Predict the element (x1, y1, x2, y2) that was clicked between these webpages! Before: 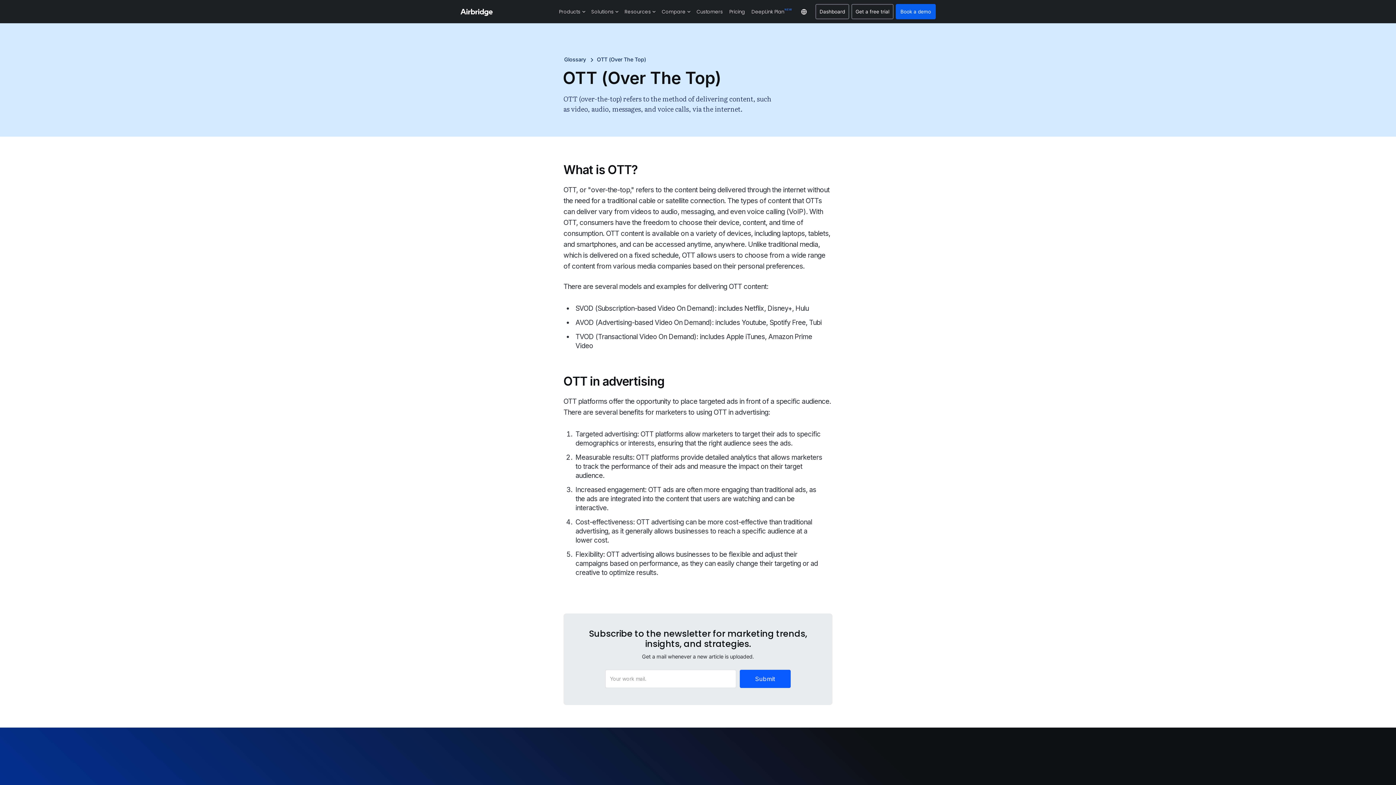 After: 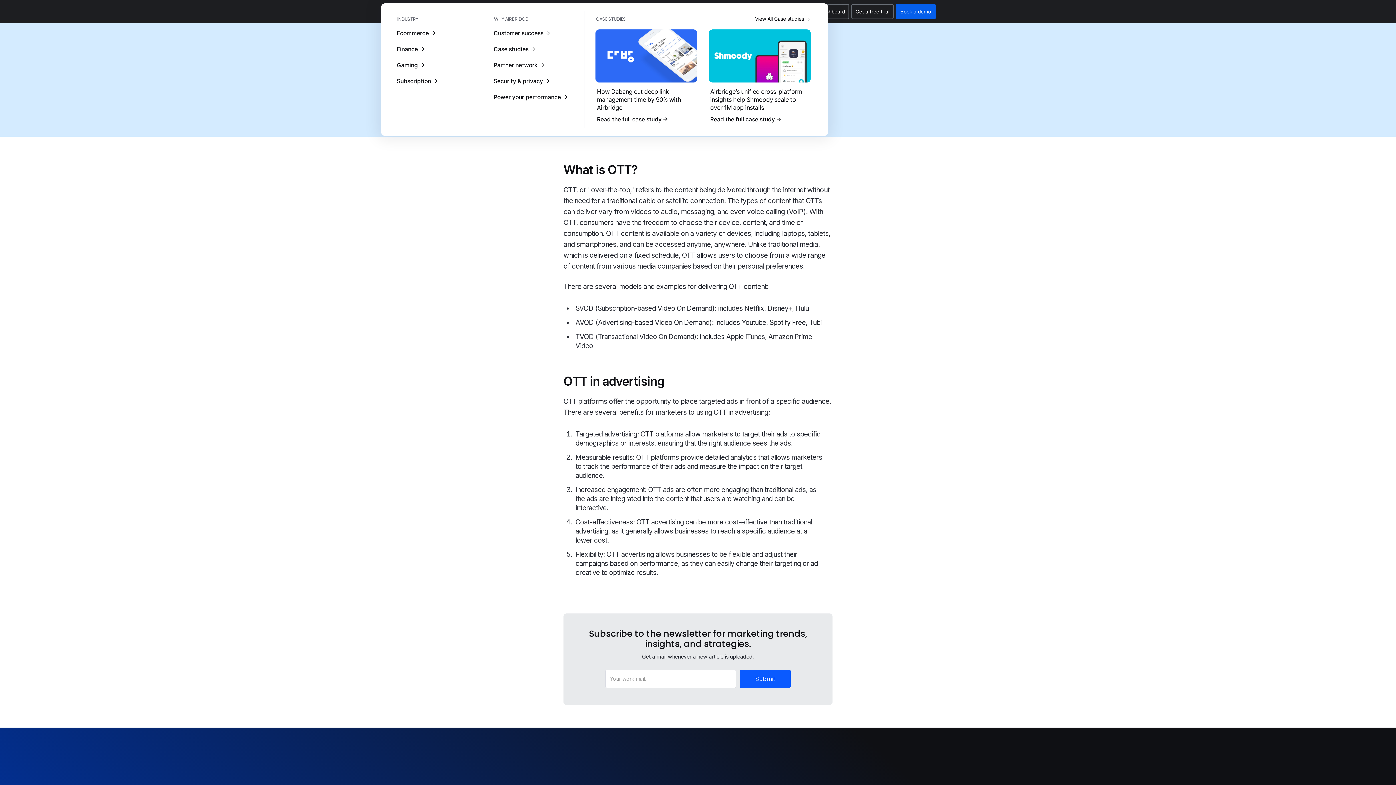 Action: bbox: (588, 0, 621, 23) label: Solutions